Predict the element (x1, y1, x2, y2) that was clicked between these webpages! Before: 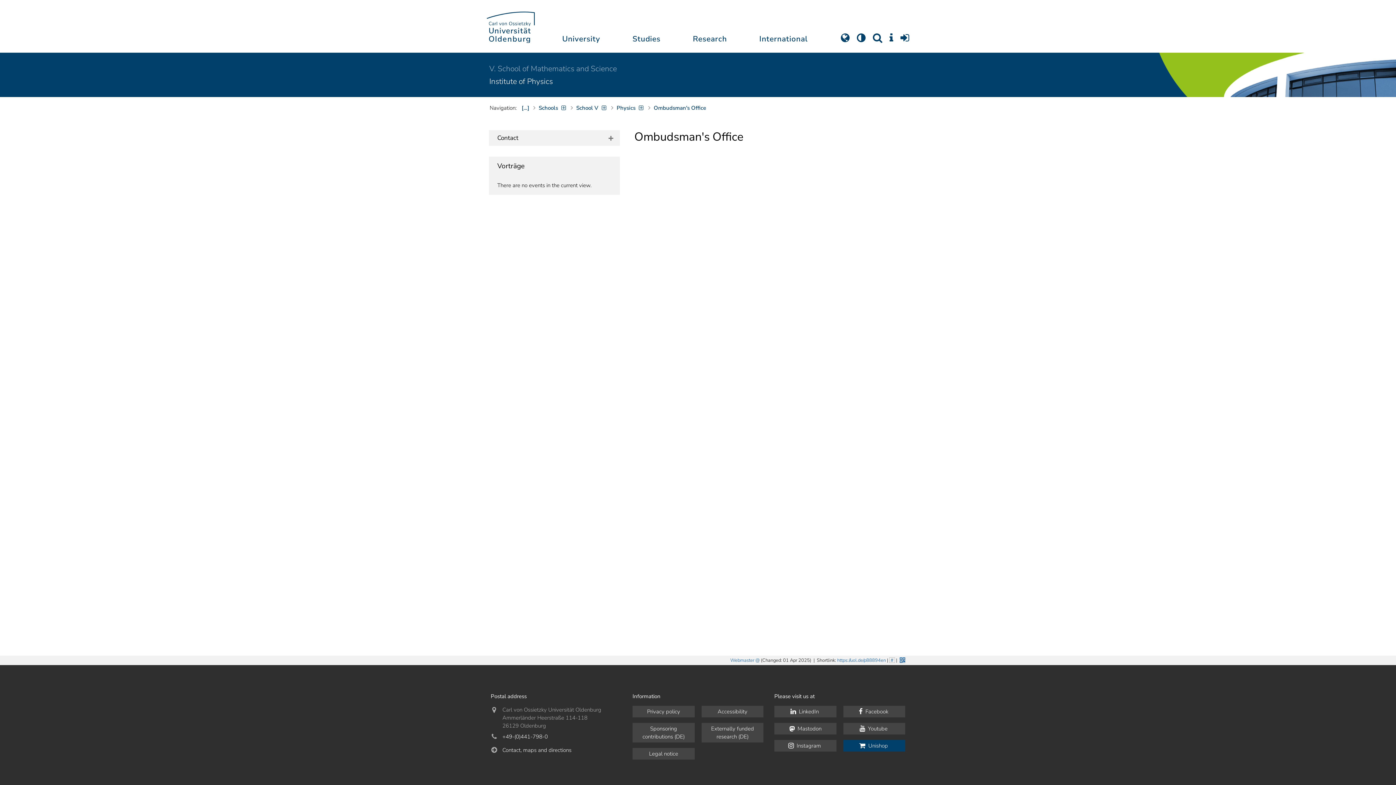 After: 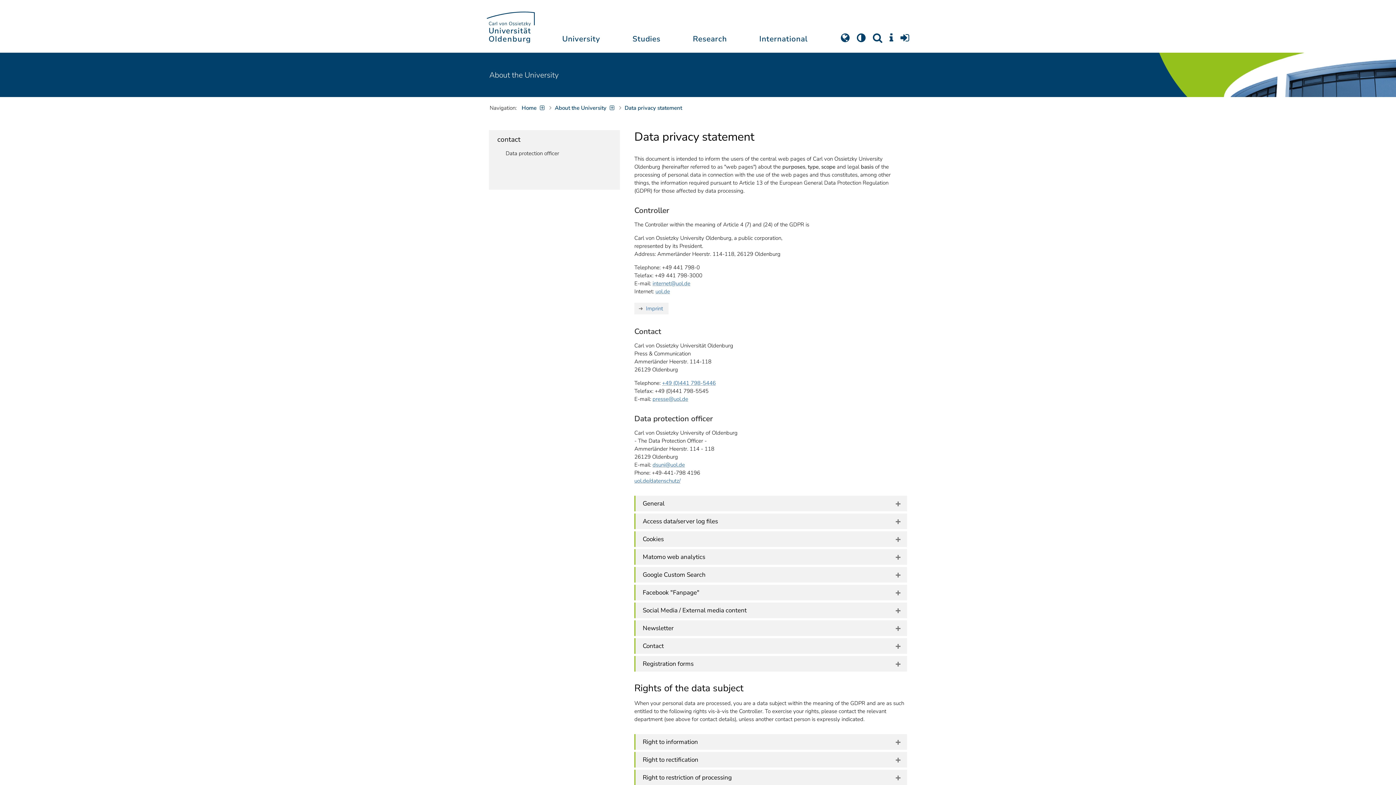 Action: bbox: (632, 706, 694, 717) label: Privacy policy